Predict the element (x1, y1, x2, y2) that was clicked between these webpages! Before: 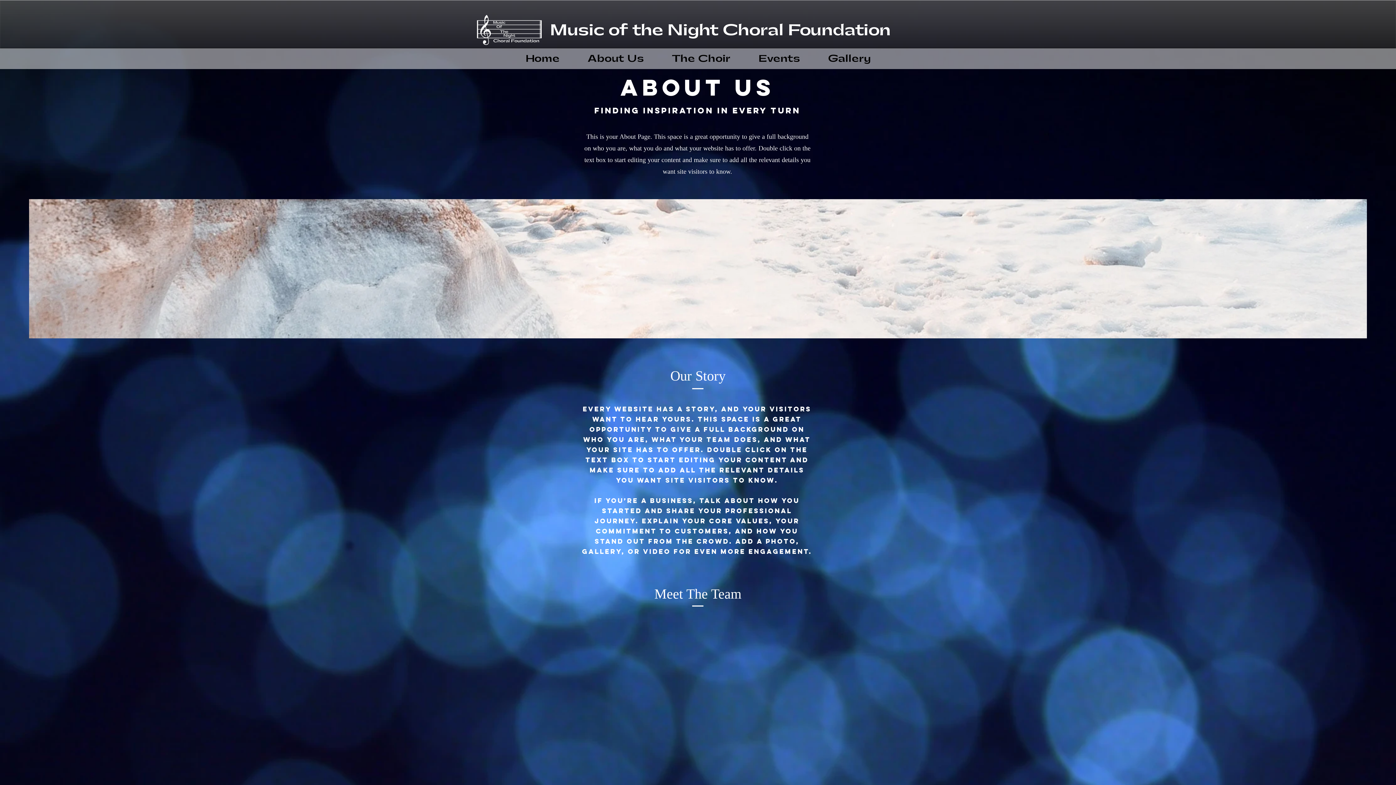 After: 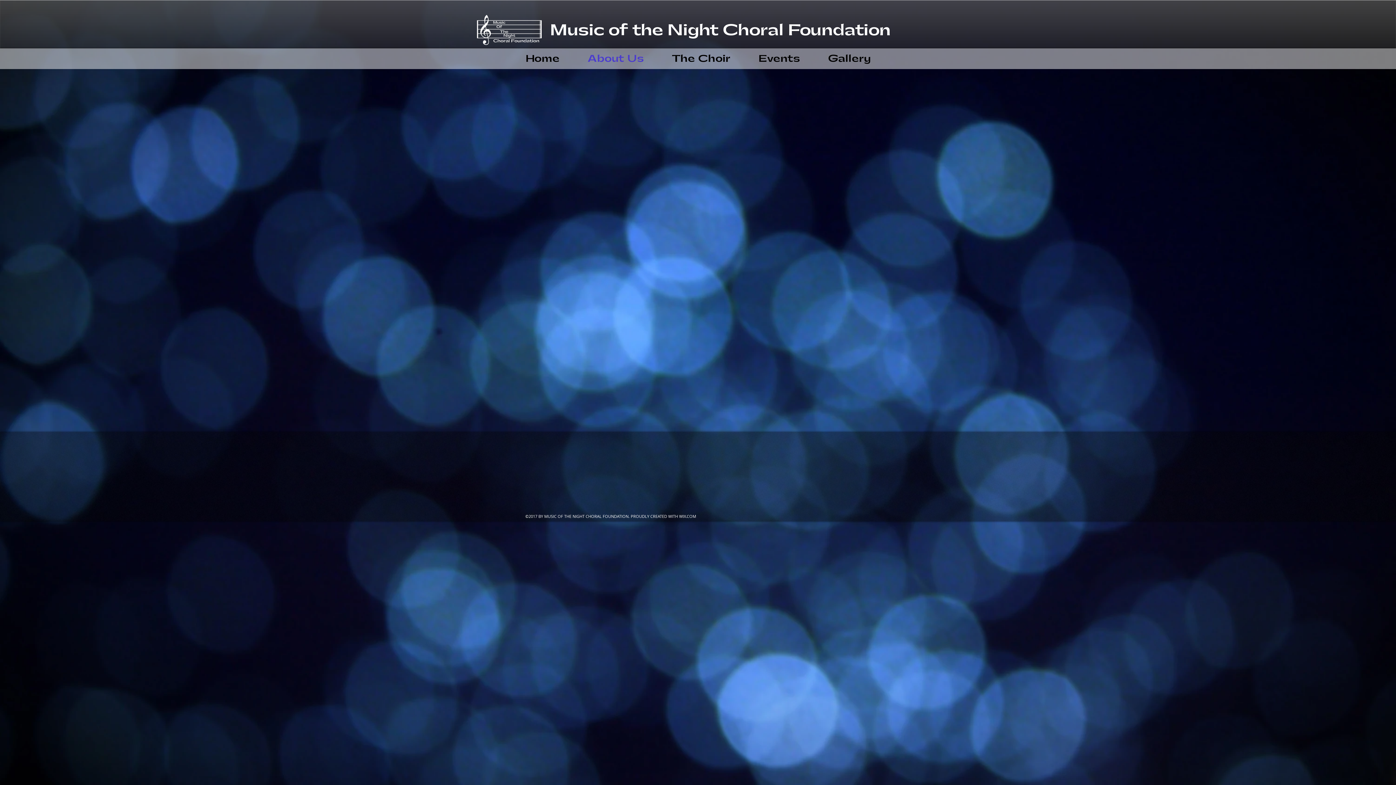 Action: bbox: (575, 49, 656, 68) label: About Us